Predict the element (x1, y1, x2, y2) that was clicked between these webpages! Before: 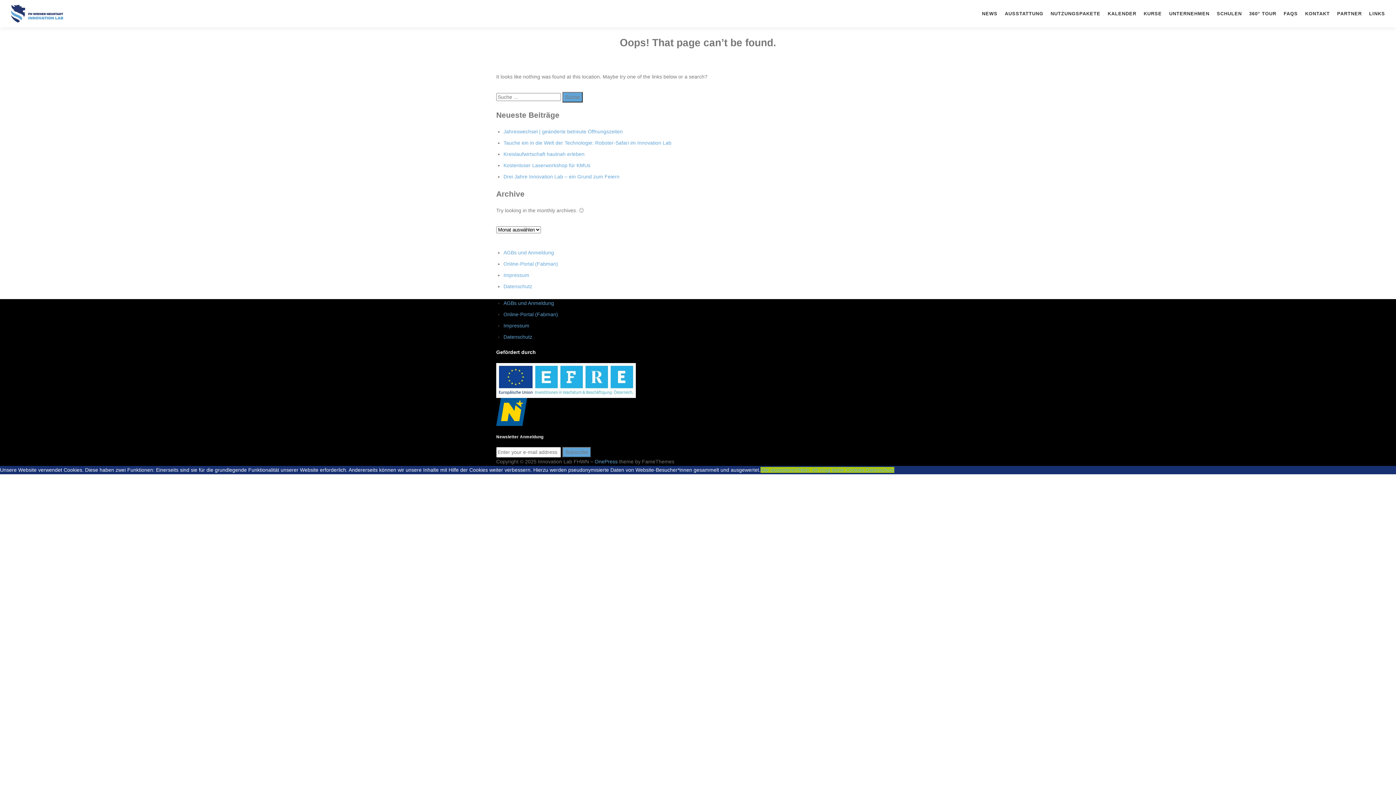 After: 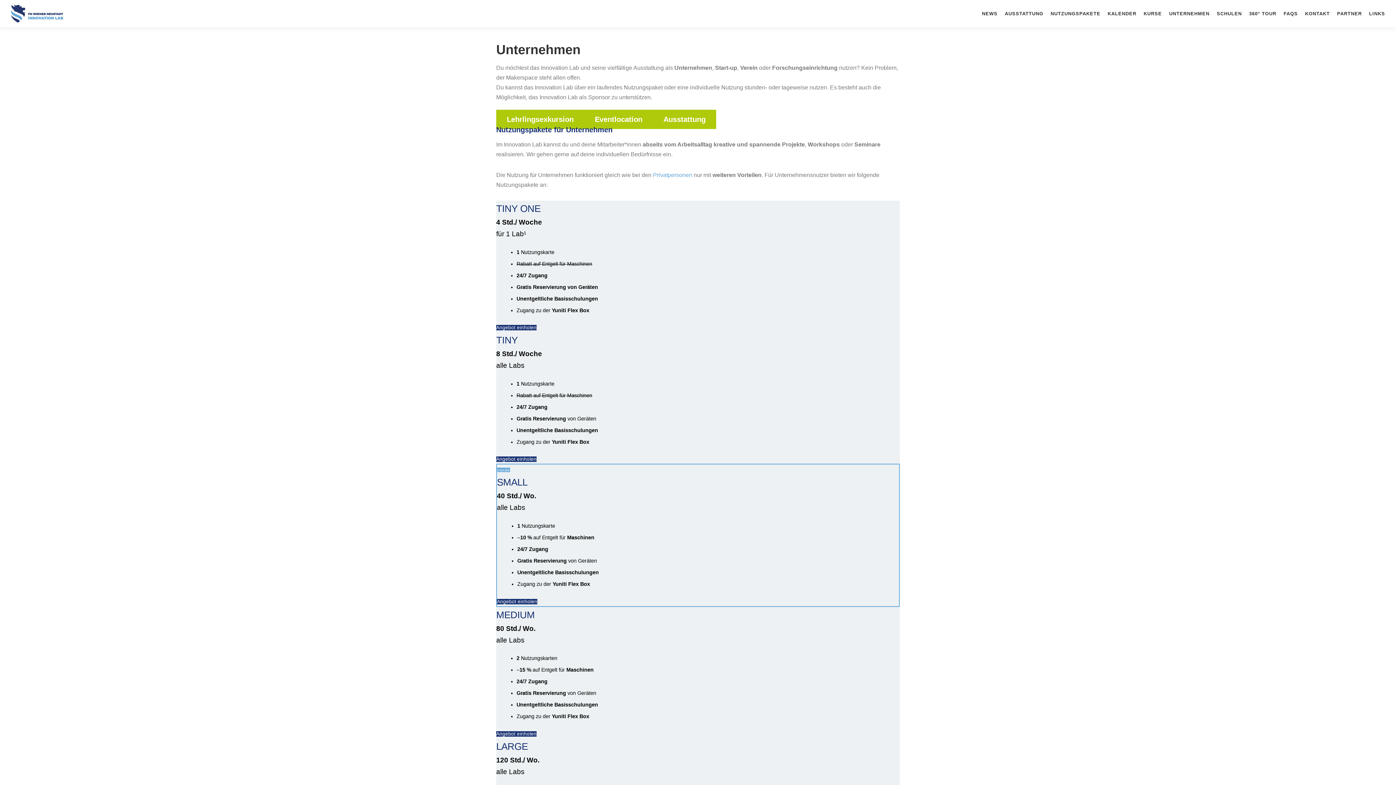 Action: bbox: (1165, 0, 1213, 27) label: UNTERNEHMEN